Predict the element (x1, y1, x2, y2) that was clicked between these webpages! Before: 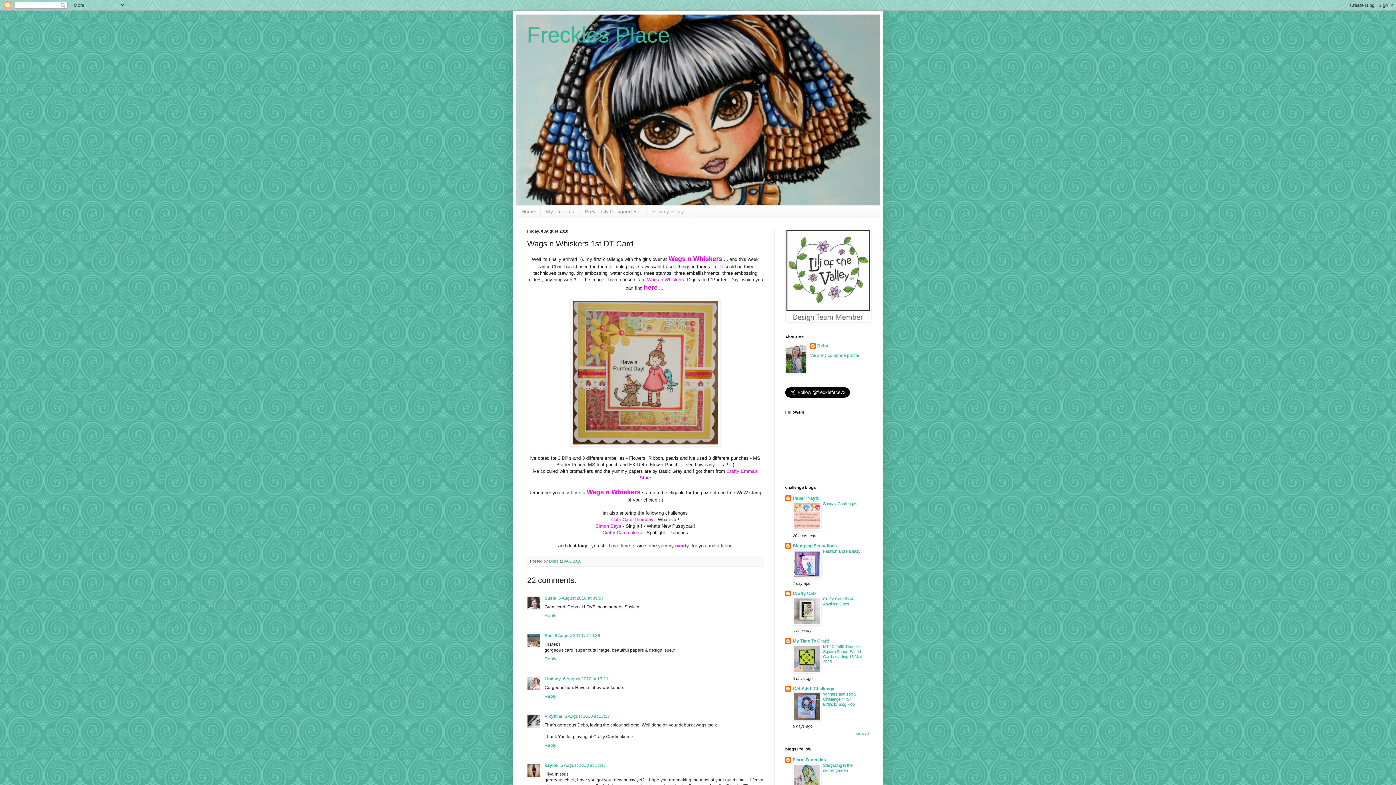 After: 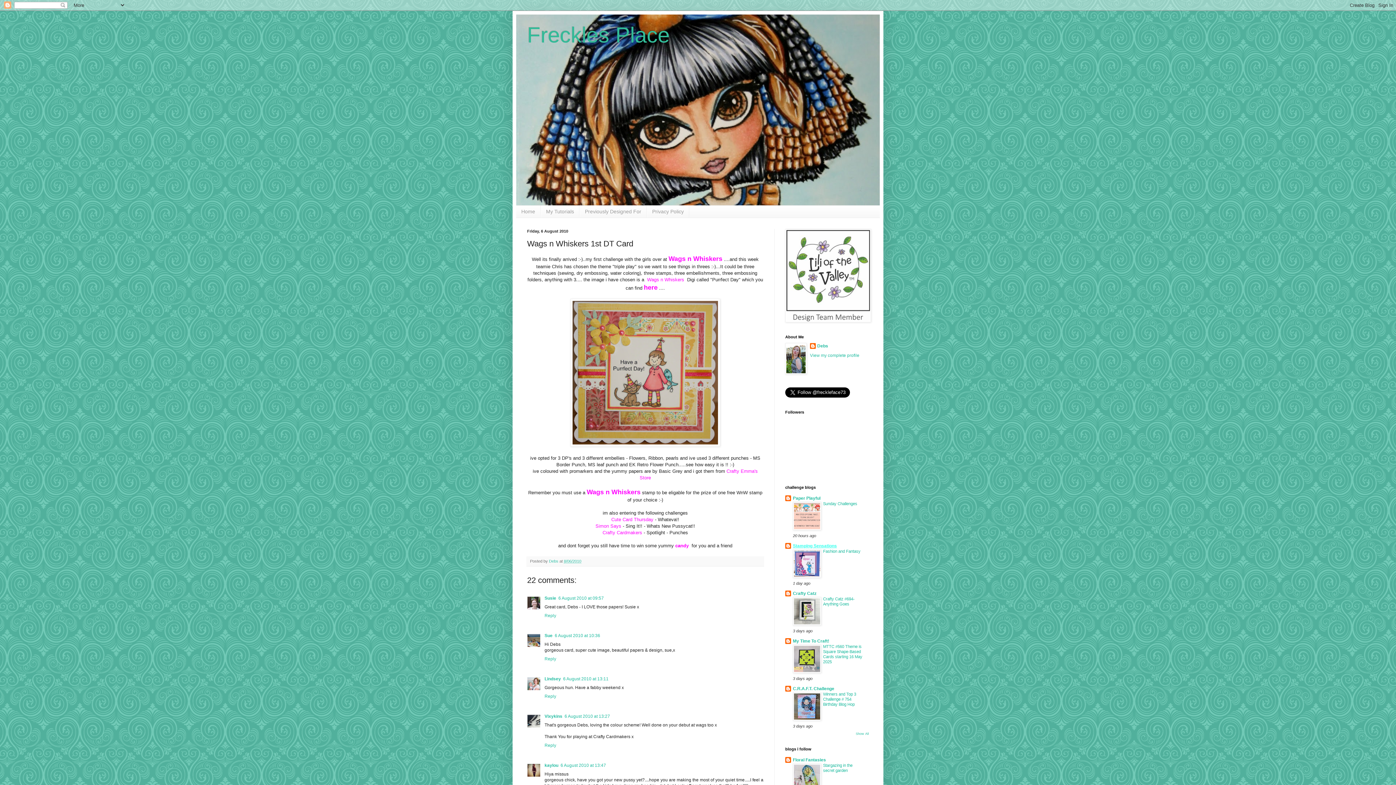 Action: bbox: (793, 543, 837, 548) label: Stamping Sensations